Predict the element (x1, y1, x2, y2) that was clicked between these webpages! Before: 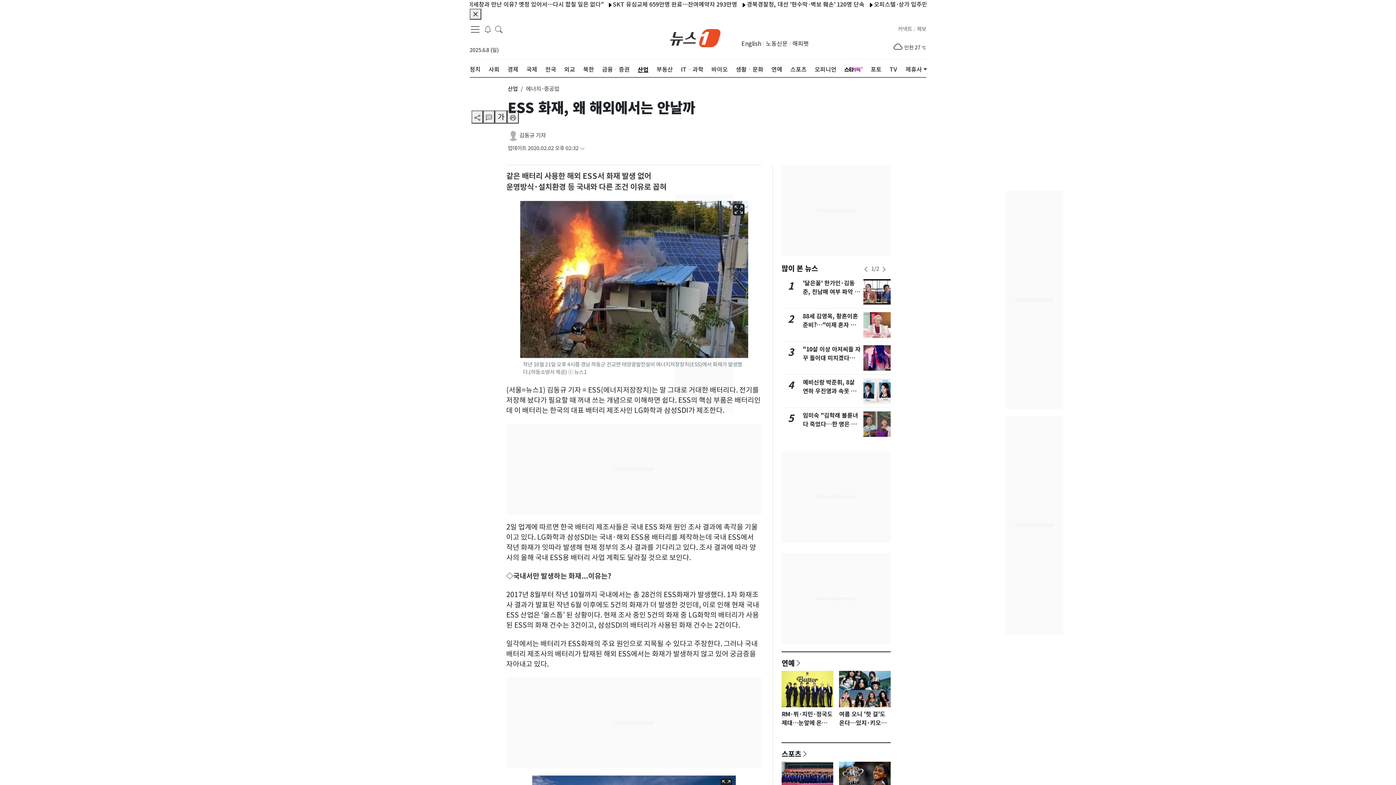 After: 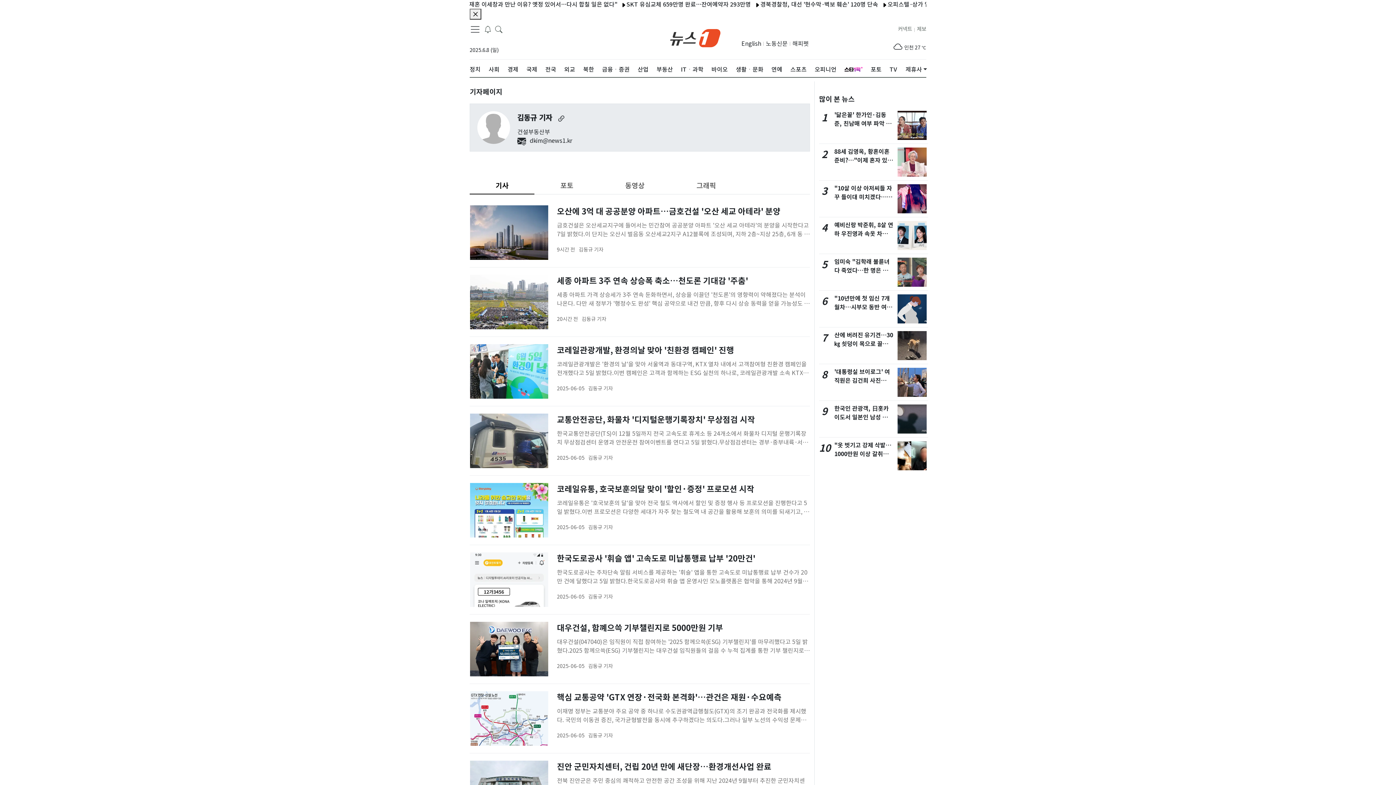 Action: label: 김동규 기자 bbox: (519, 131, 546, 139)